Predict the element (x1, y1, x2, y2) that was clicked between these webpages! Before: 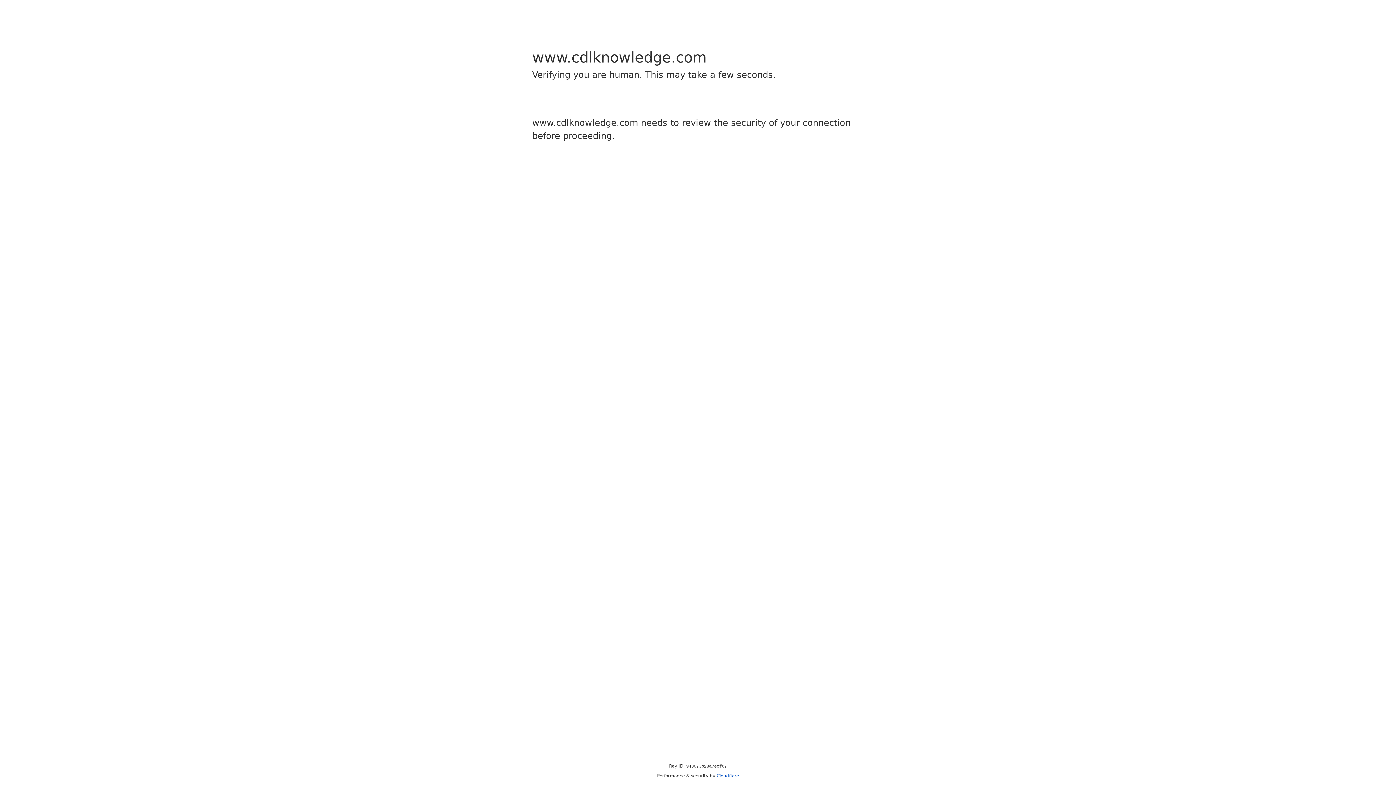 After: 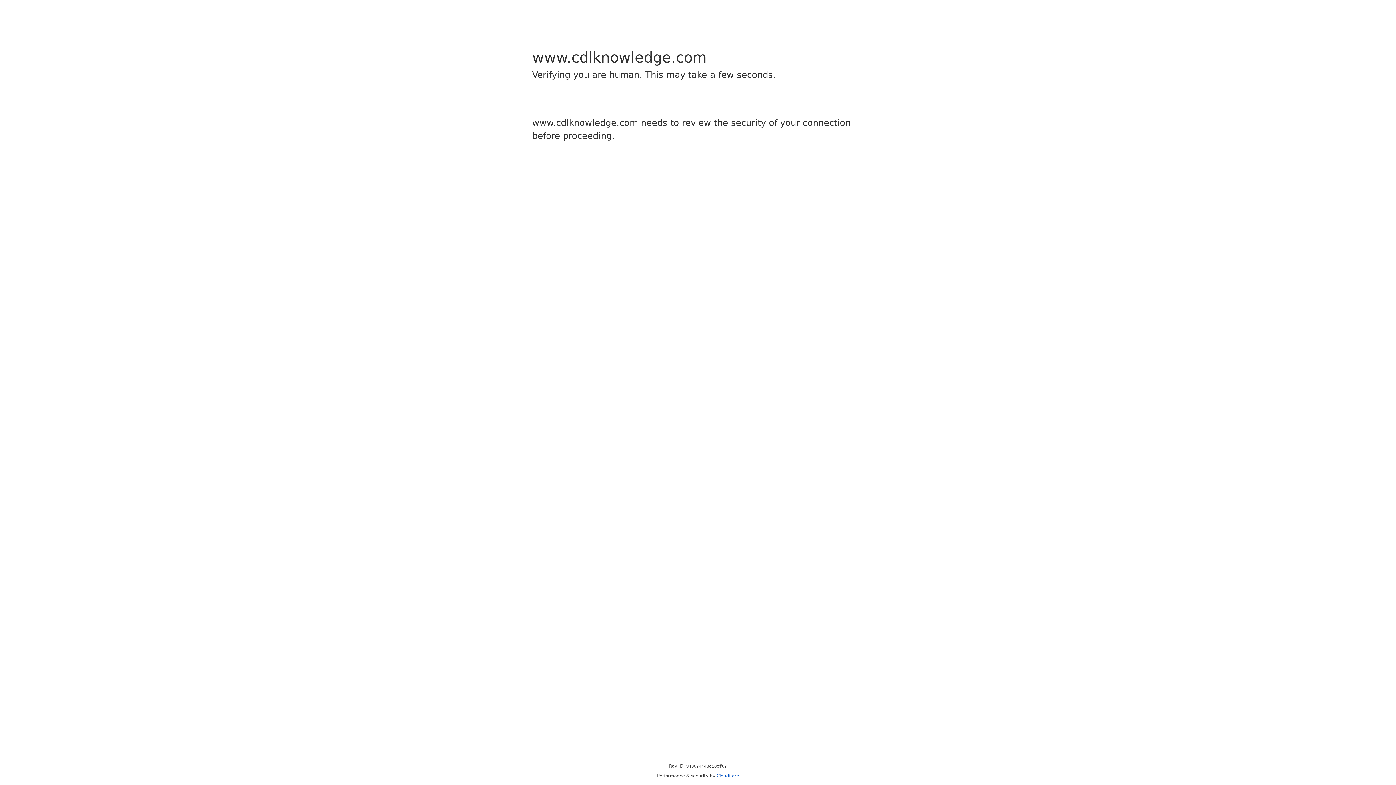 Action: bbox: (716, 773, 739, 778) label: Cloudflare